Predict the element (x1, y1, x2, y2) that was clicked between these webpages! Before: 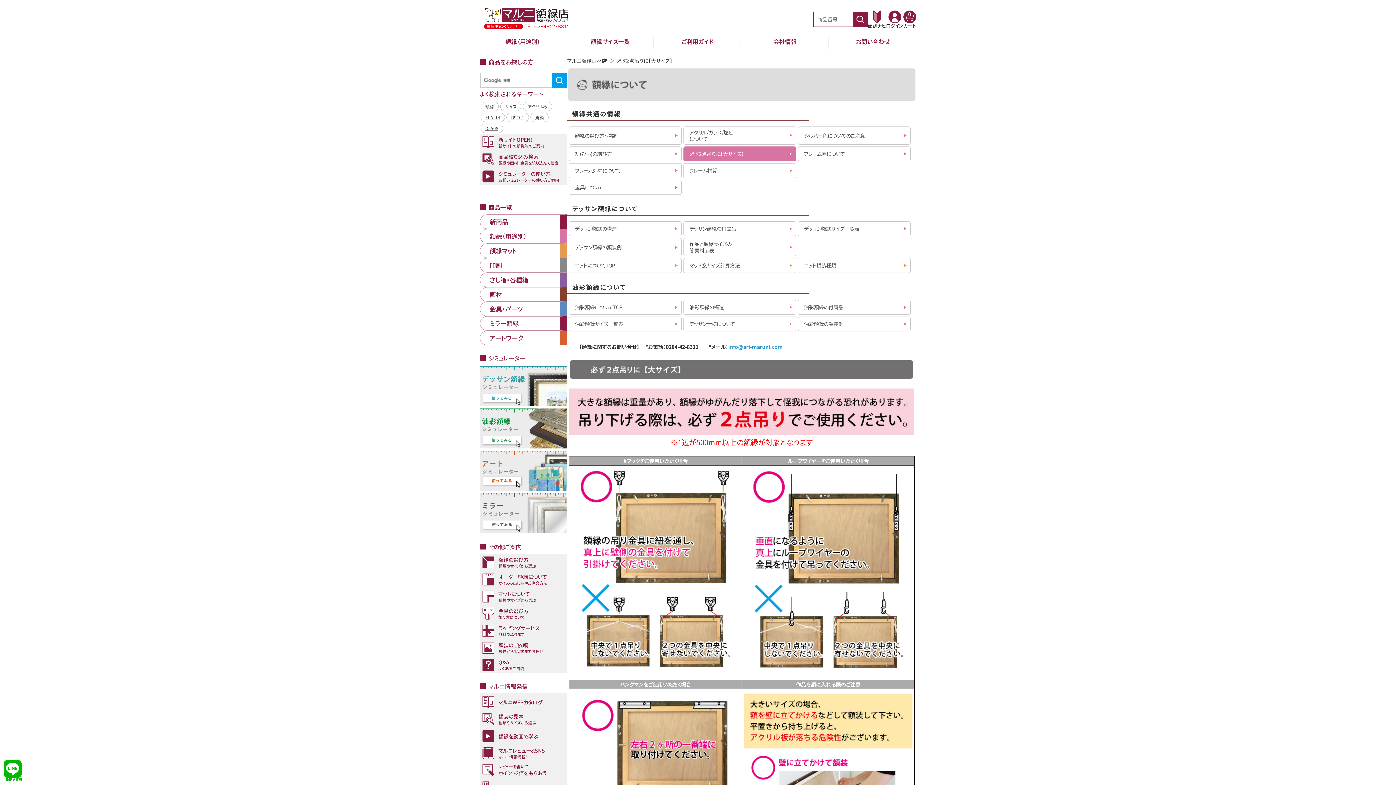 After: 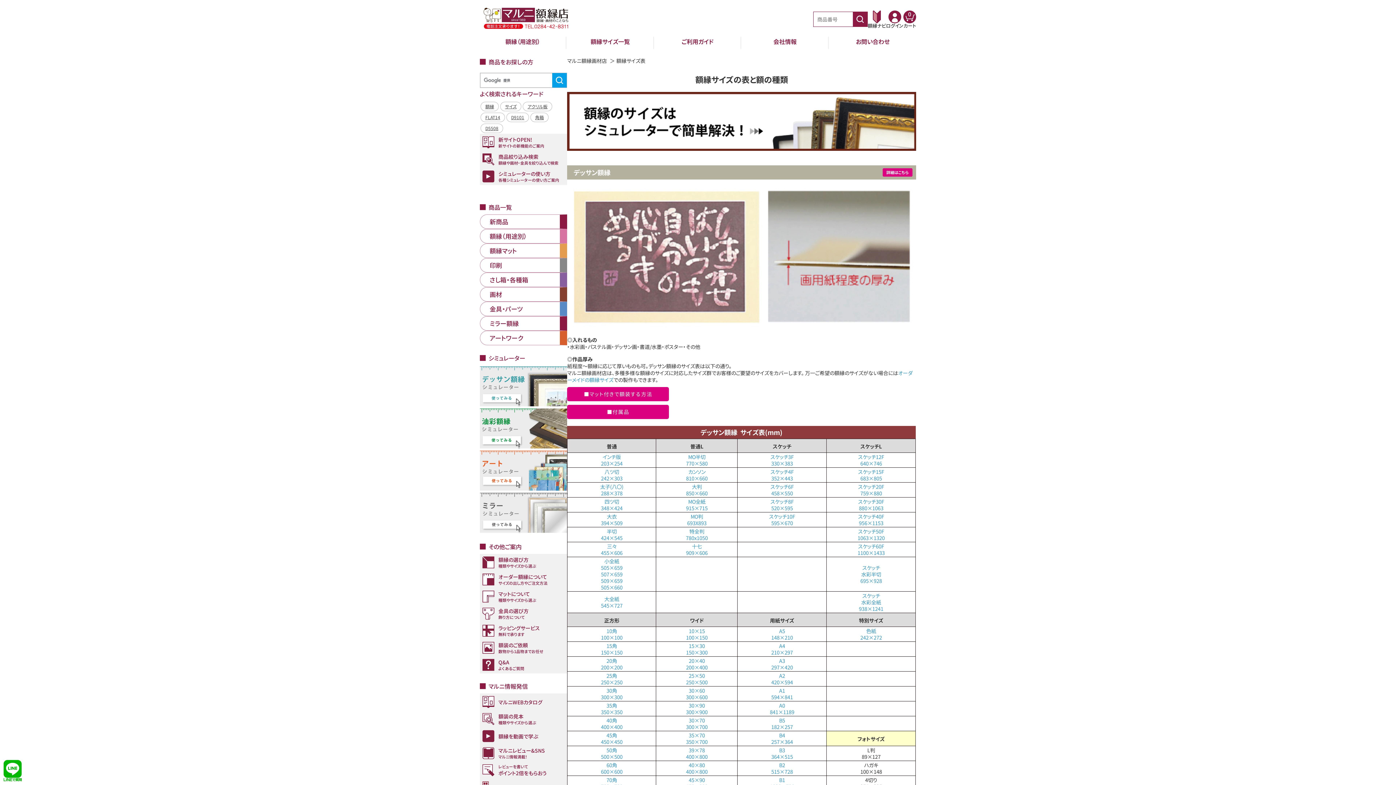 Action: label: 額縁の選び方
種類やサイズから選ぶ bbox: (480, 554, 567, 571)